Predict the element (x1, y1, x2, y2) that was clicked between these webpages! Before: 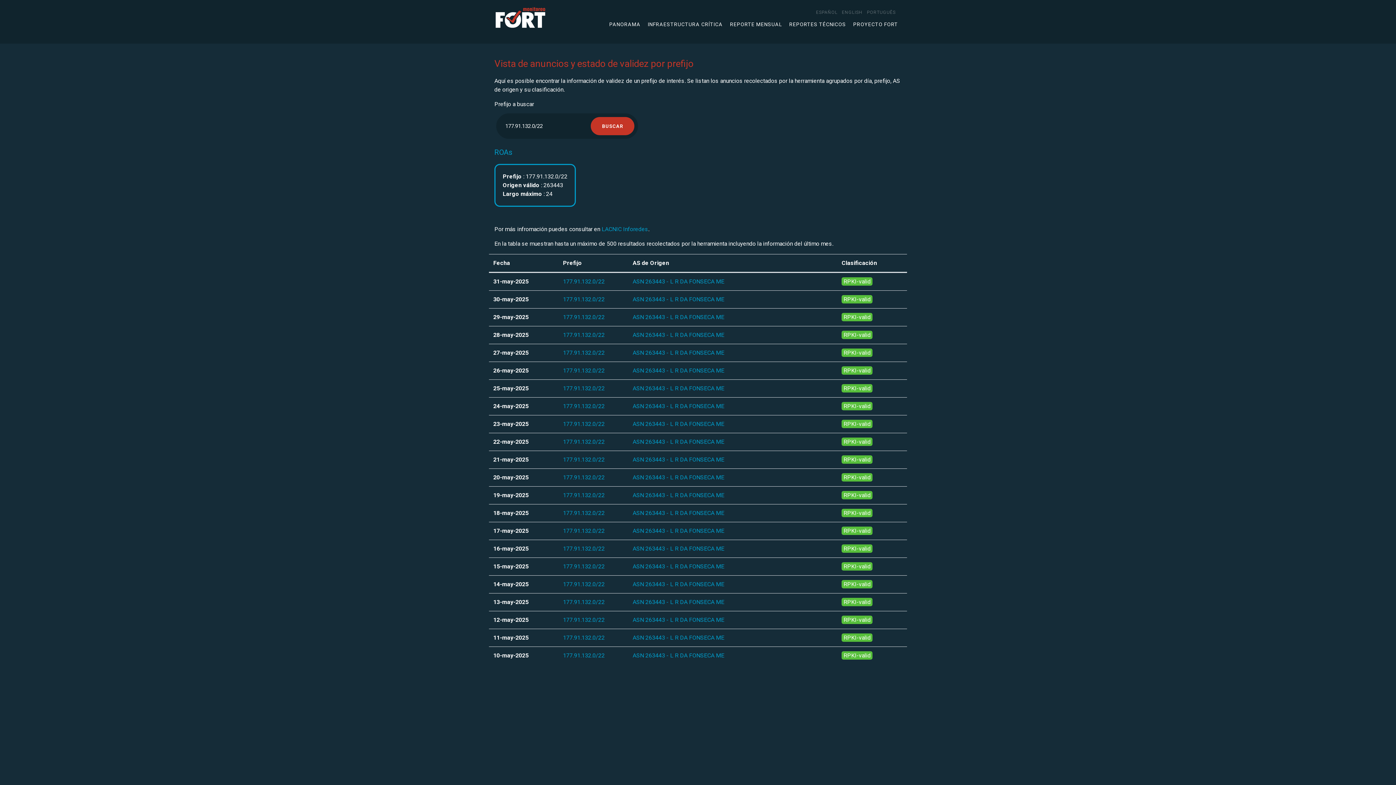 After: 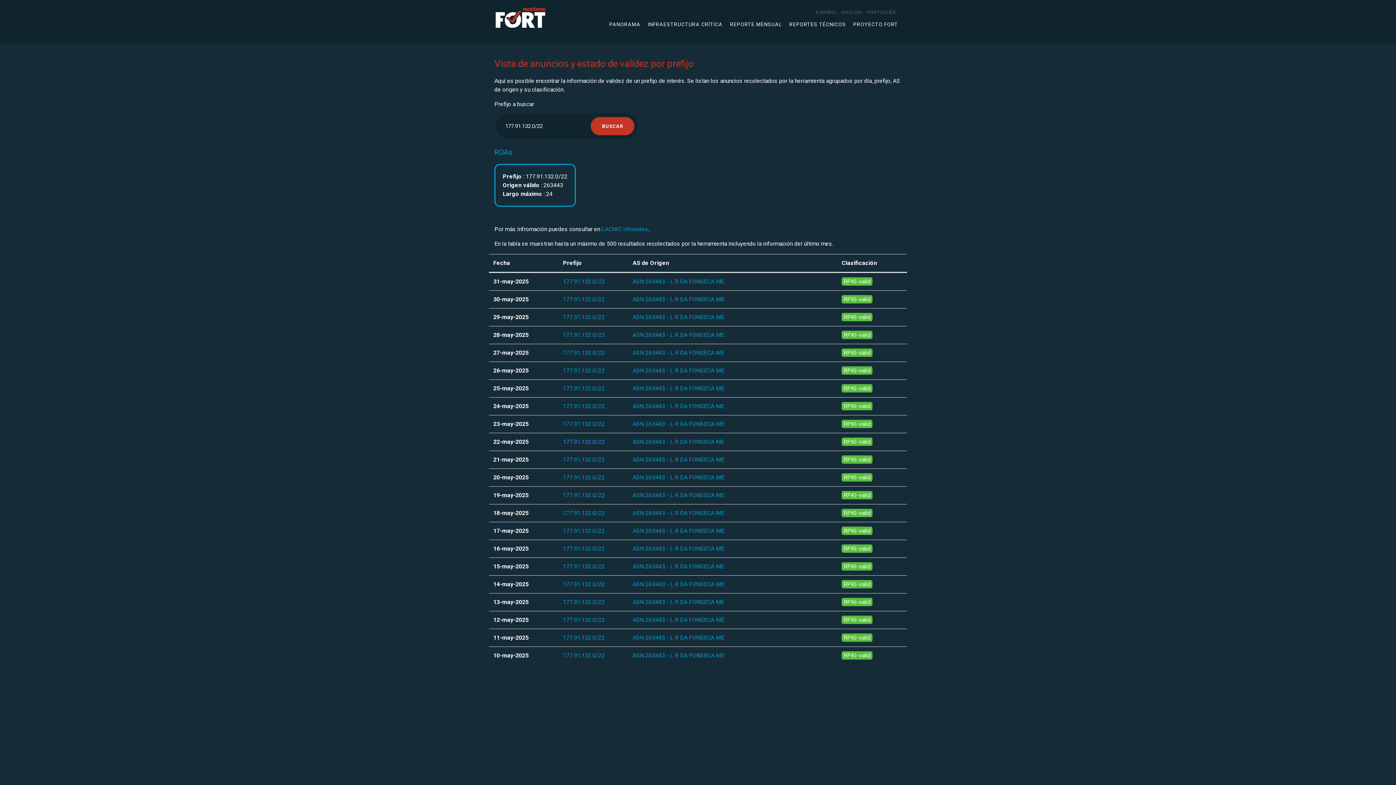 Action: label: 177.91.132.0/22 bbox: (563, 438, 604, 445)